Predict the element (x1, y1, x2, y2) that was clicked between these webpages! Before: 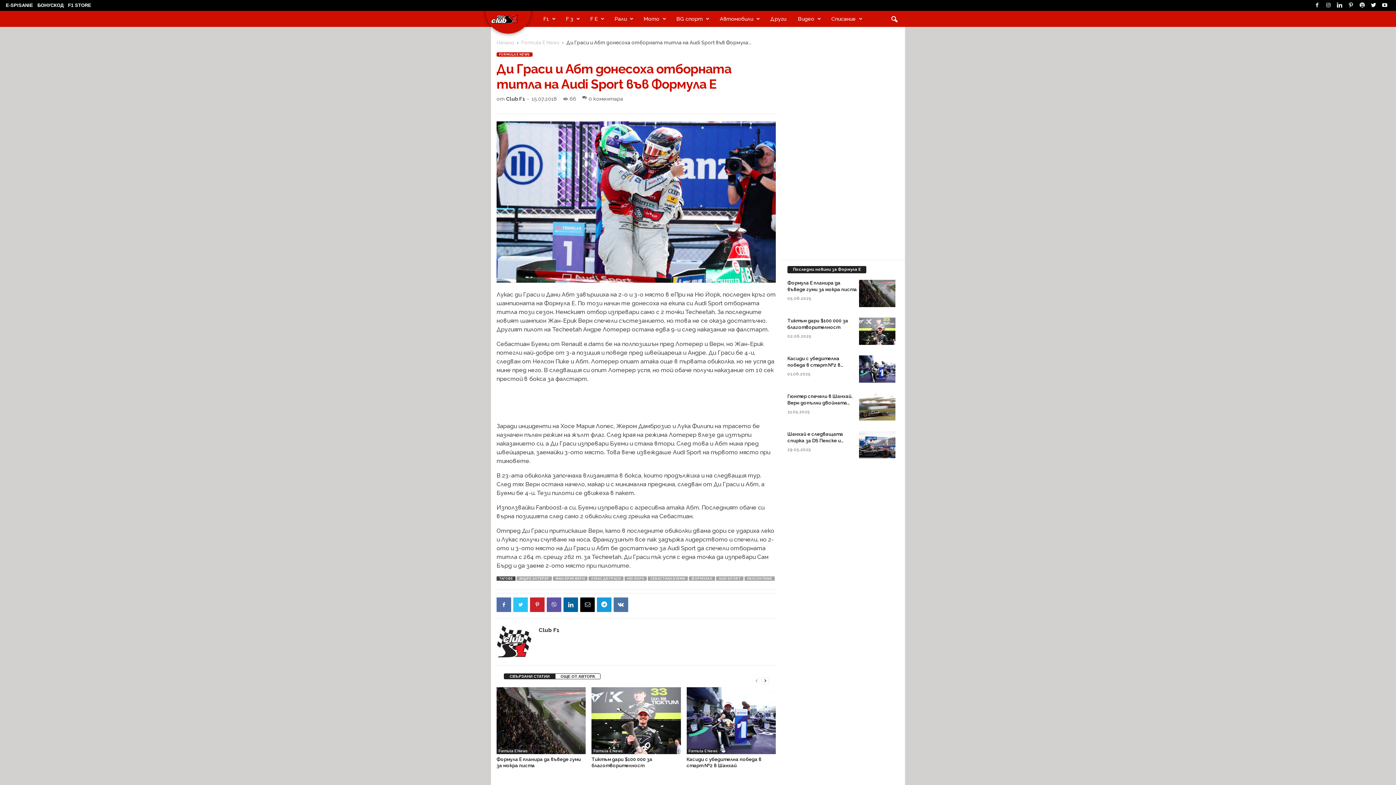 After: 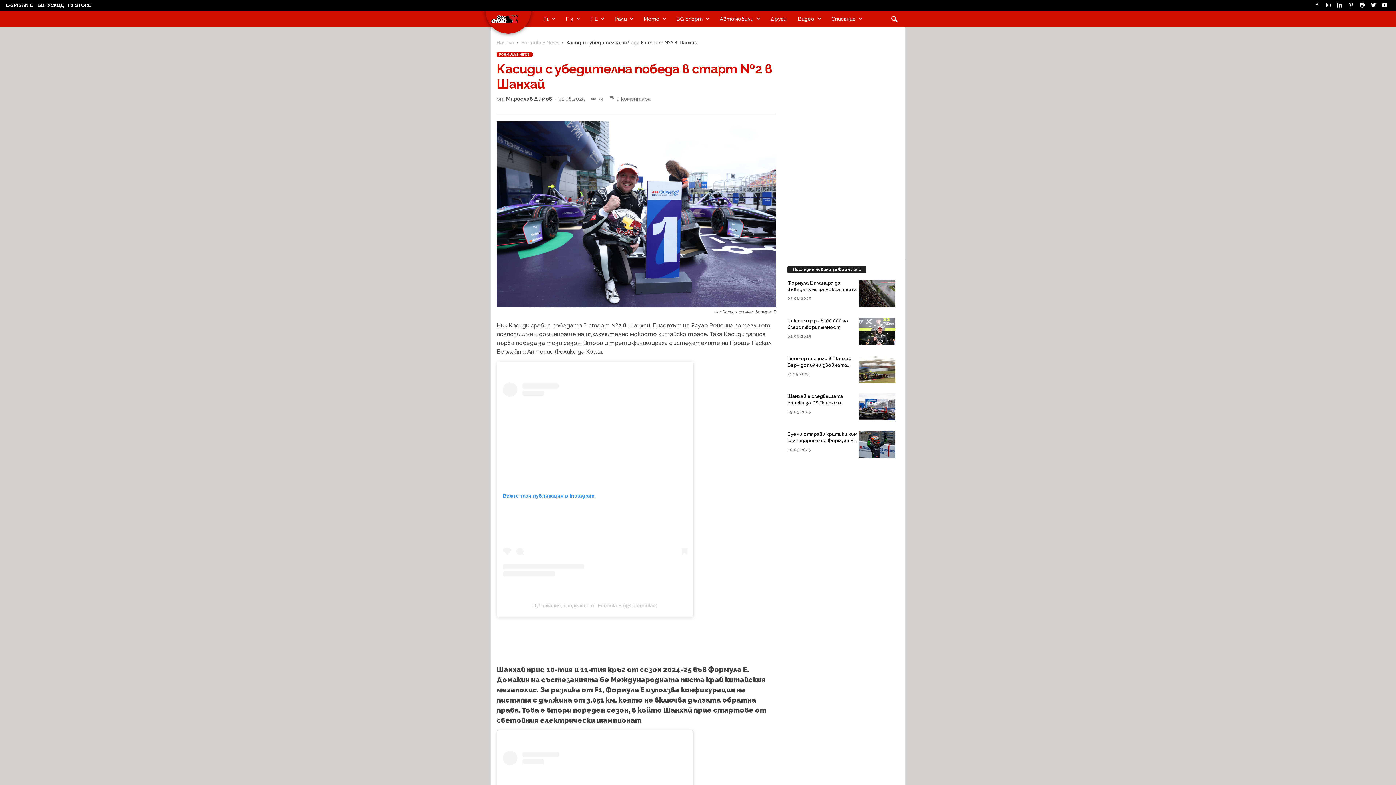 Action: bbox: (686, 687, 775, 754)